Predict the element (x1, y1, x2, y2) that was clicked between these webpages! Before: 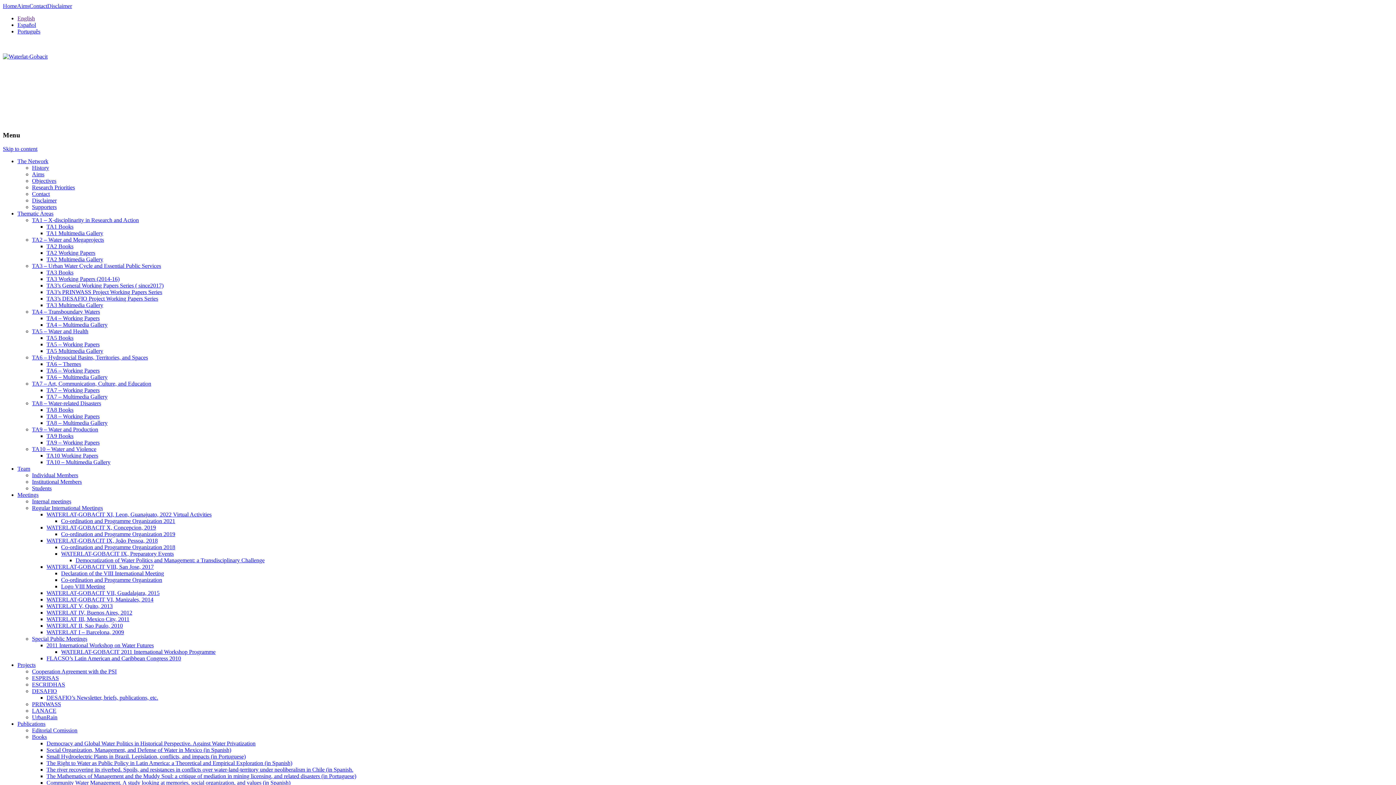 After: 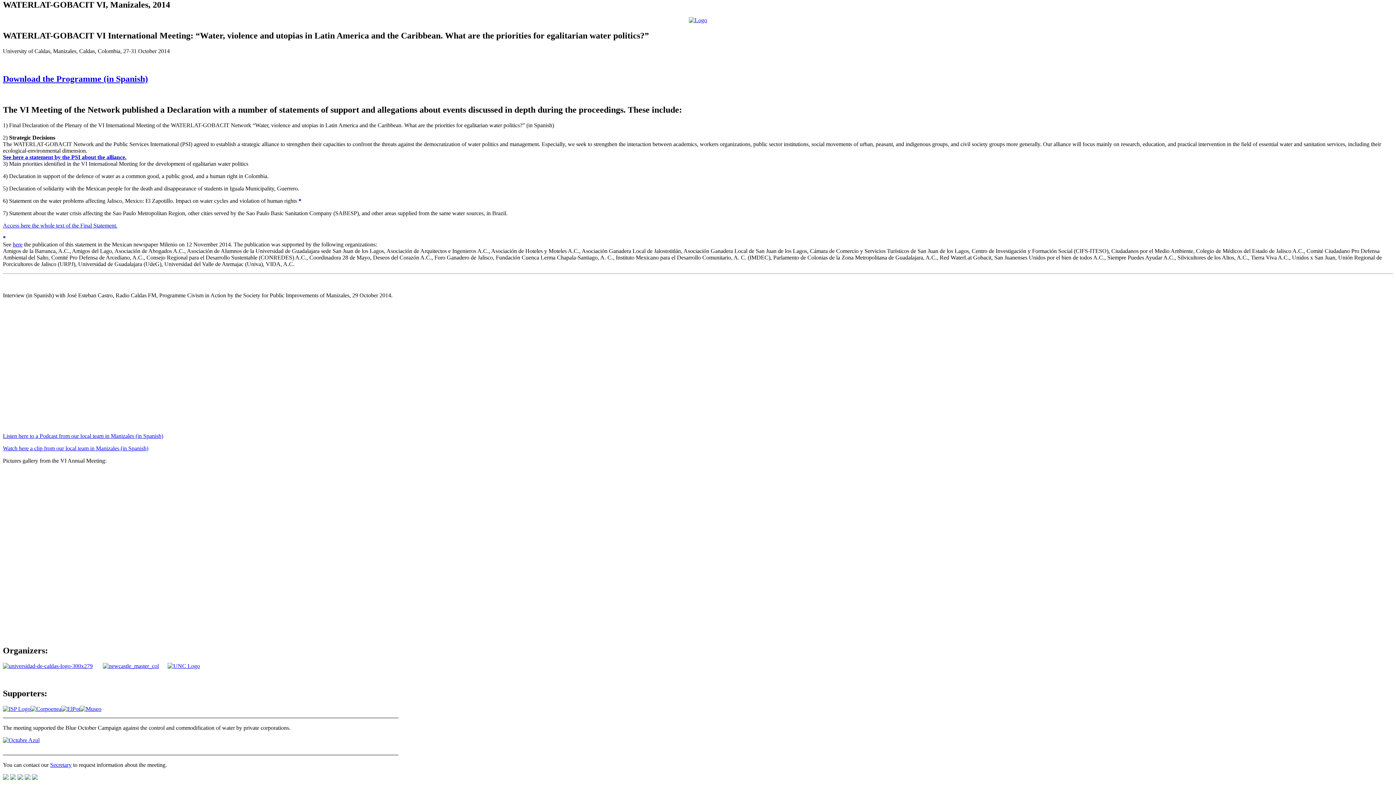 Action: label: Skip to content bbox: (2, 145, 37, 152)